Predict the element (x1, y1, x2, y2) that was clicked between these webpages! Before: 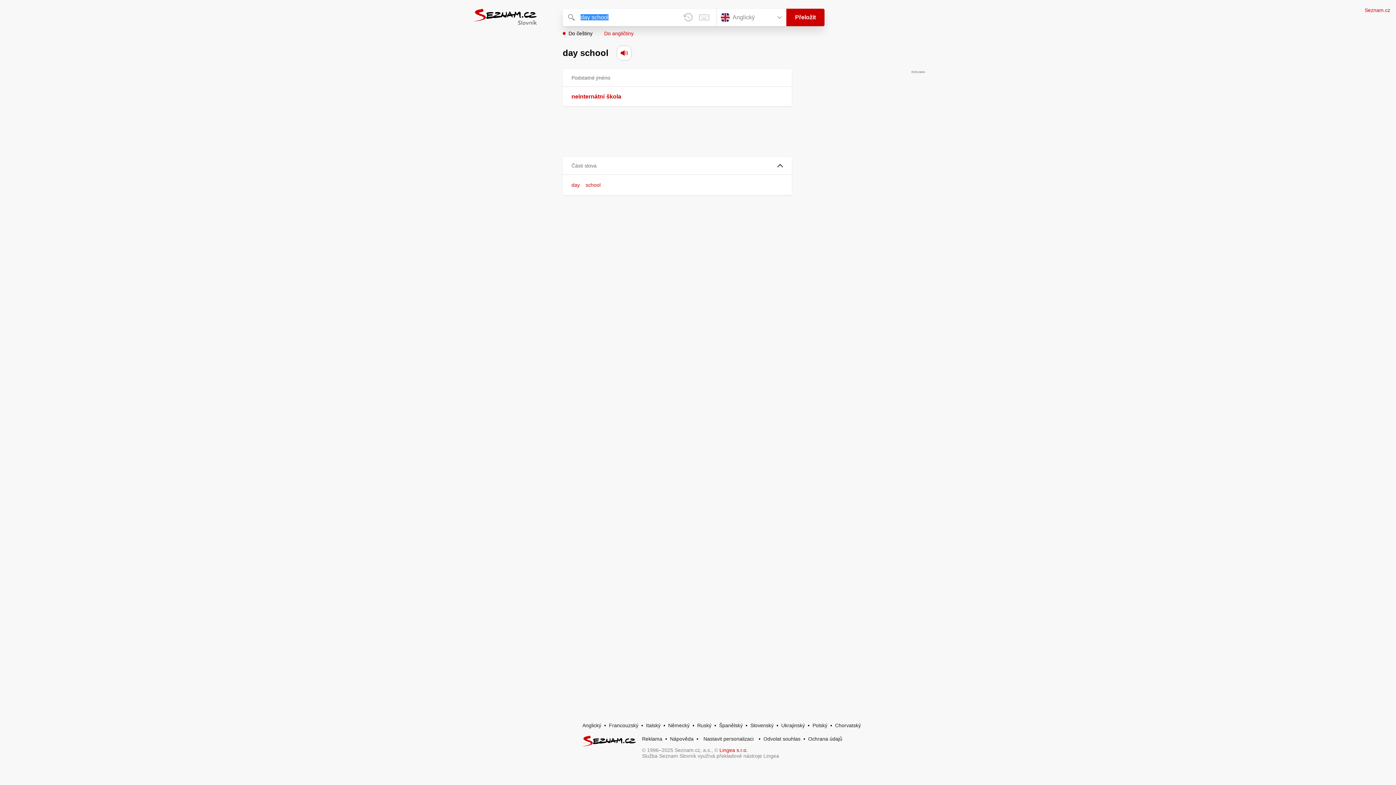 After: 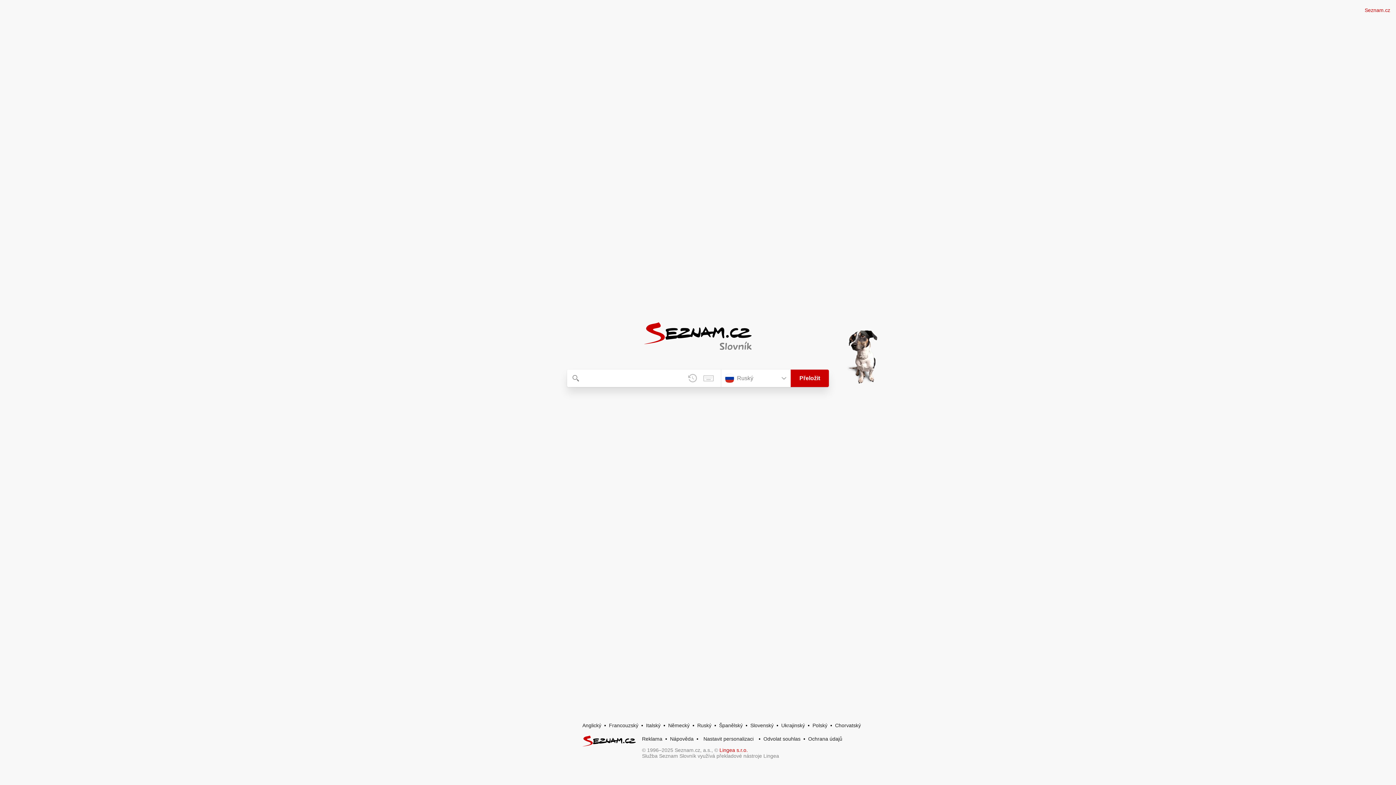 Action: bbox: (697, 722, 711, 728) label: Ruský